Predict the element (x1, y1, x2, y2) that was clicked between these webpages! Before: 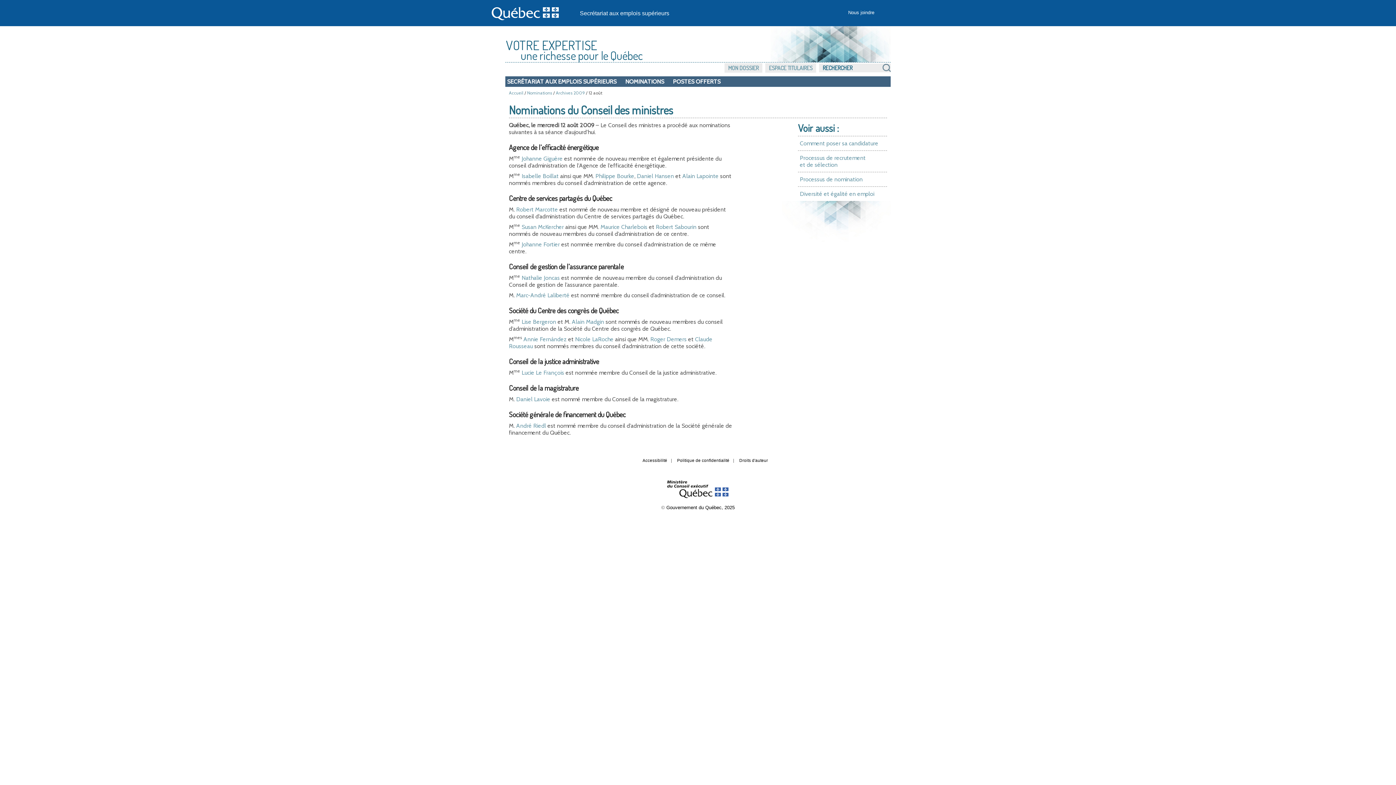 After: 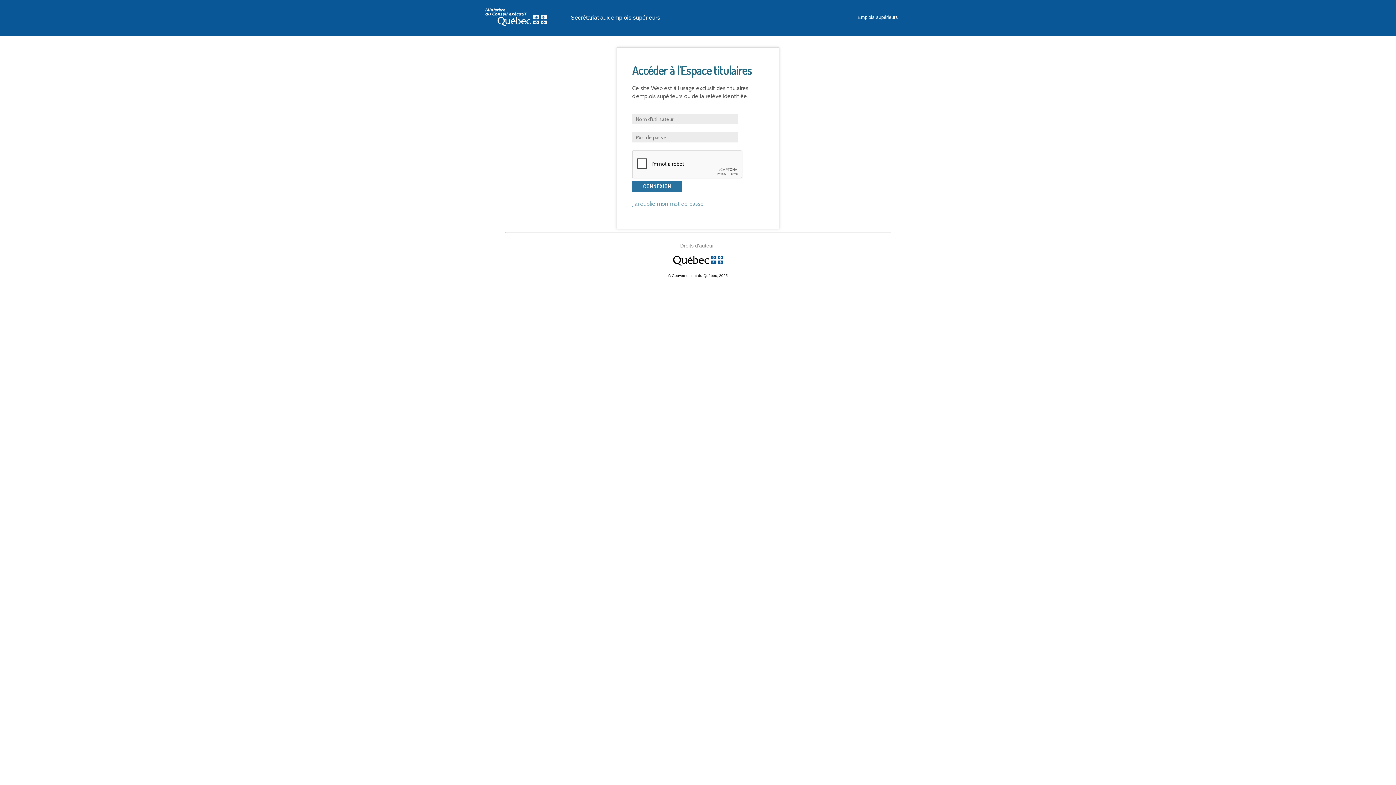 Action: bbox: (765, 63, 816, 72) label: ESPACE TITULAIRES